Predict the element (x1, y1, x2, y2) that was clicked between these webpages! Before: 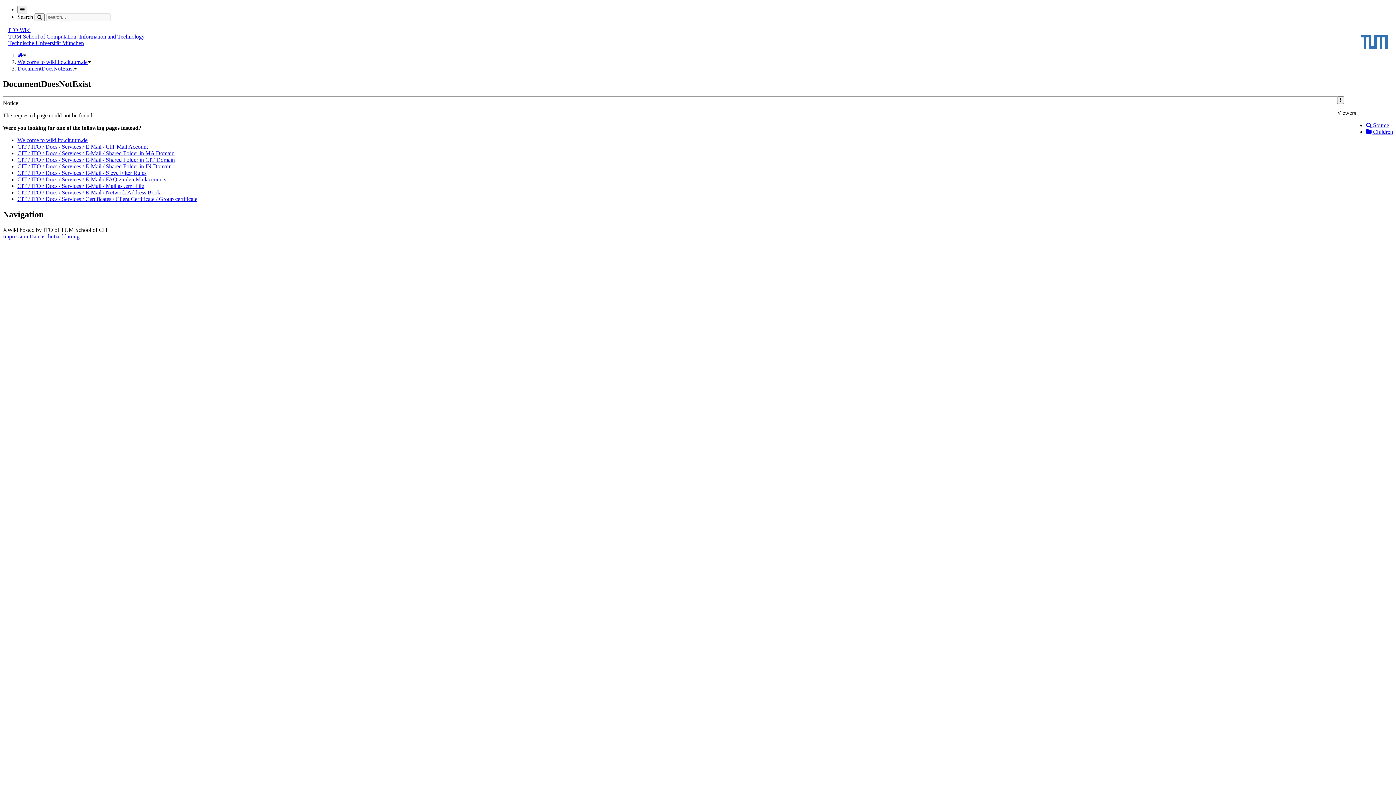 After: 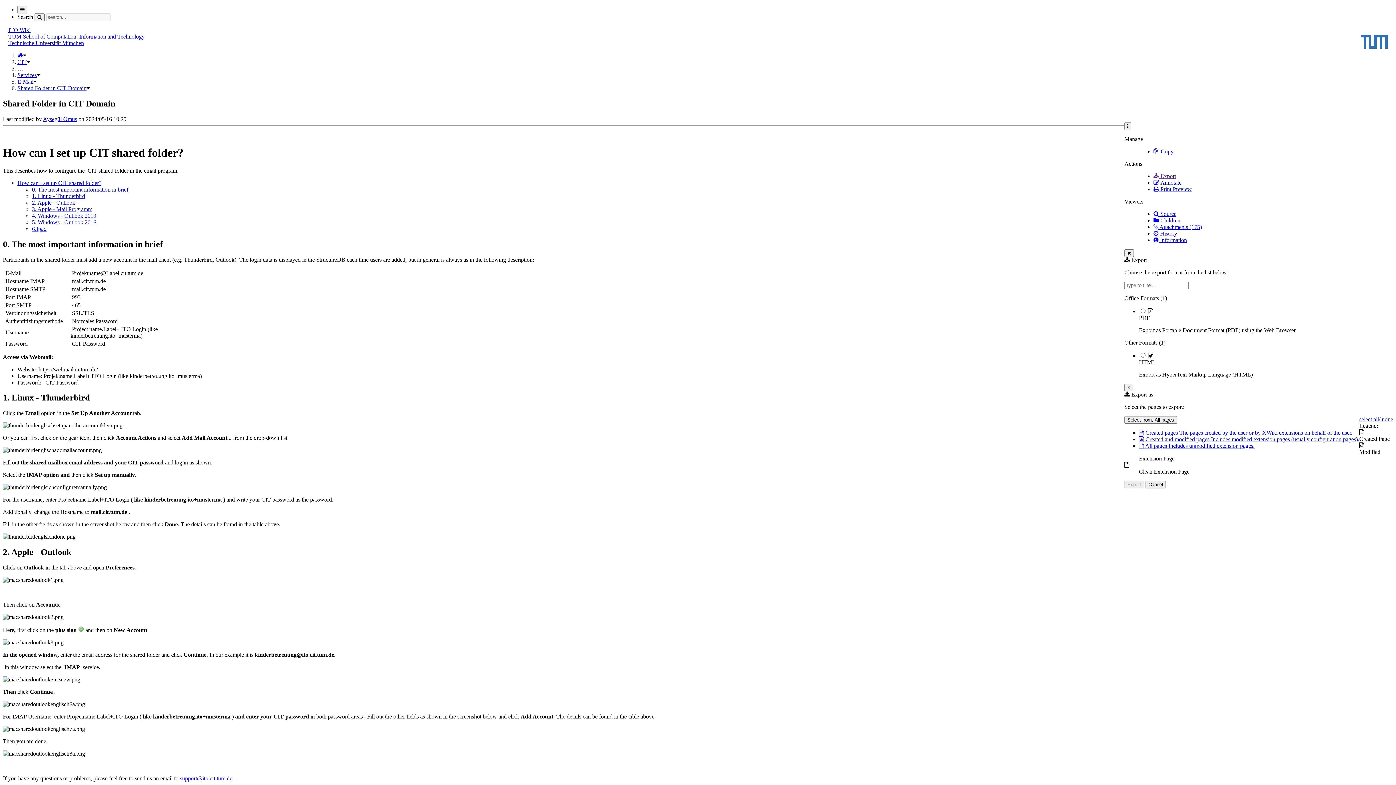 Action: label: CIT / ITO / Docs / Services / E-Mail / Shared Folder in CIT Domain bbox: (17, 156, 174, 162)